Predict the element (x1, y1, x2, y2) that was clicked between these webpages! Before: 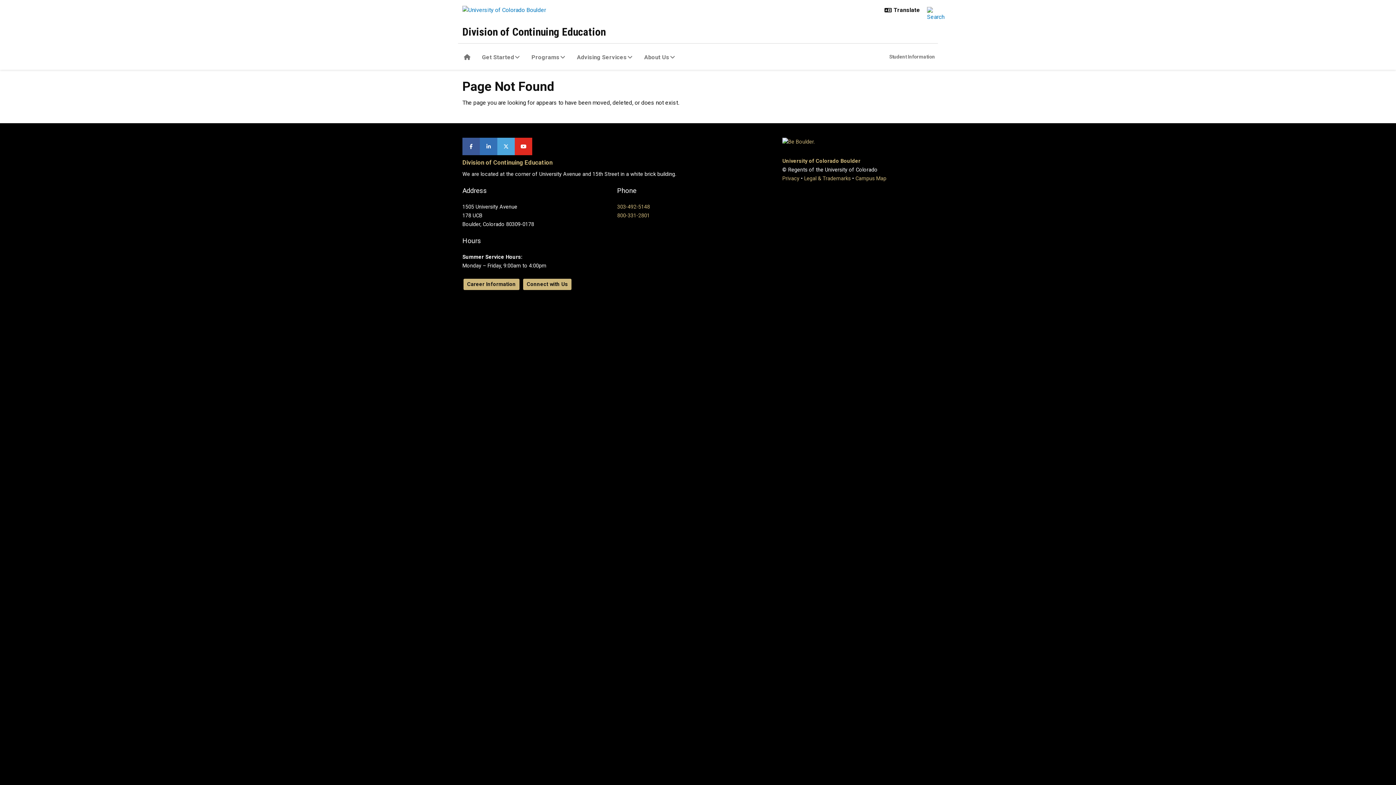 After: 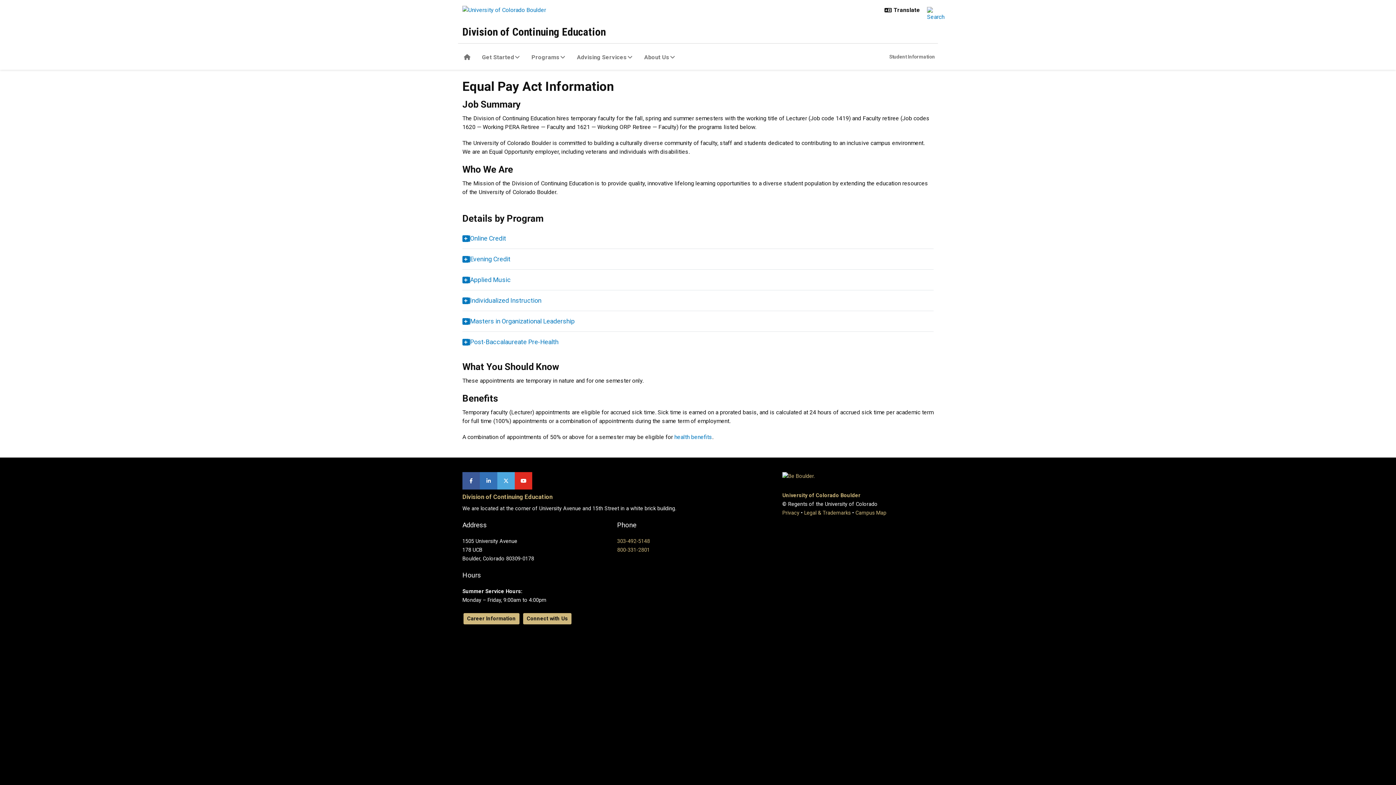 Action: label: Career Information bbox: (463, 278, 519, 290)